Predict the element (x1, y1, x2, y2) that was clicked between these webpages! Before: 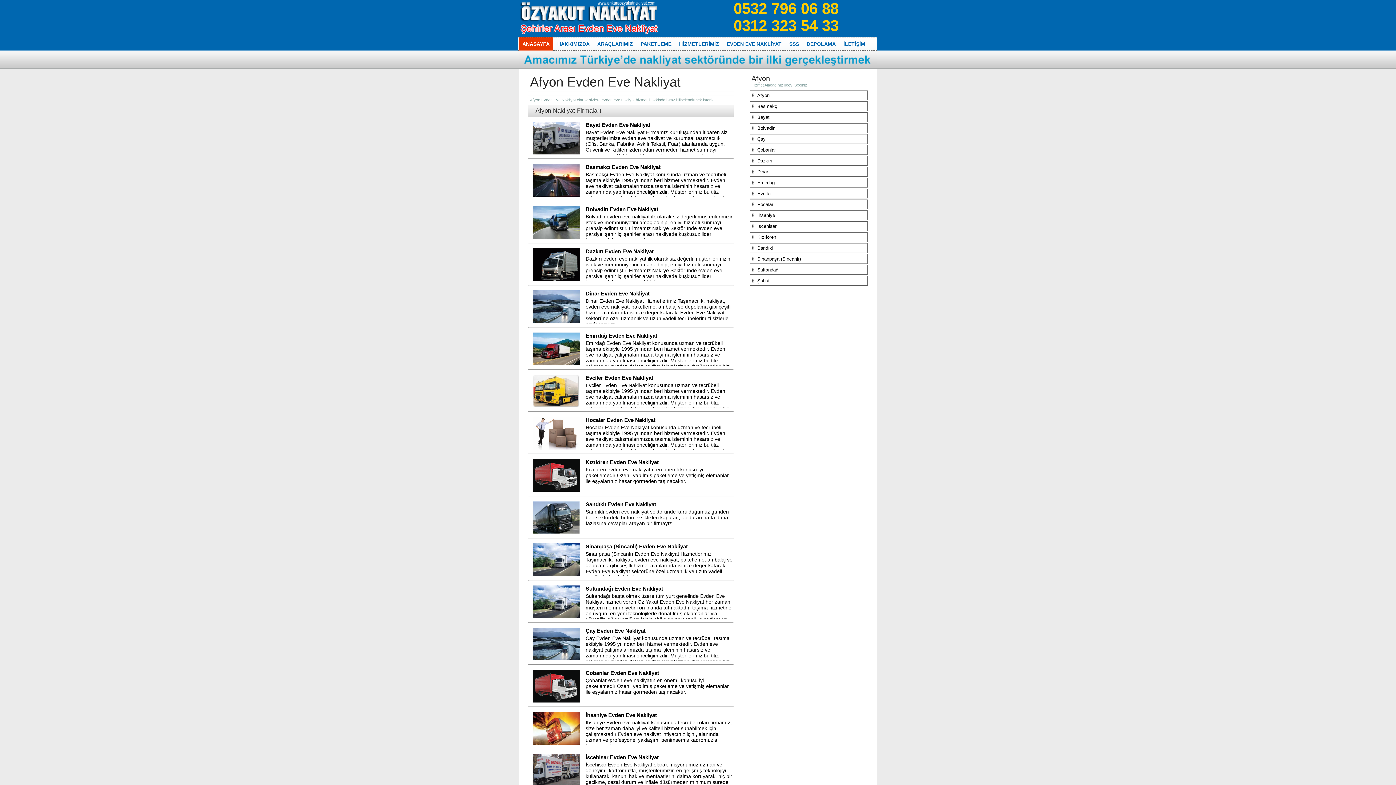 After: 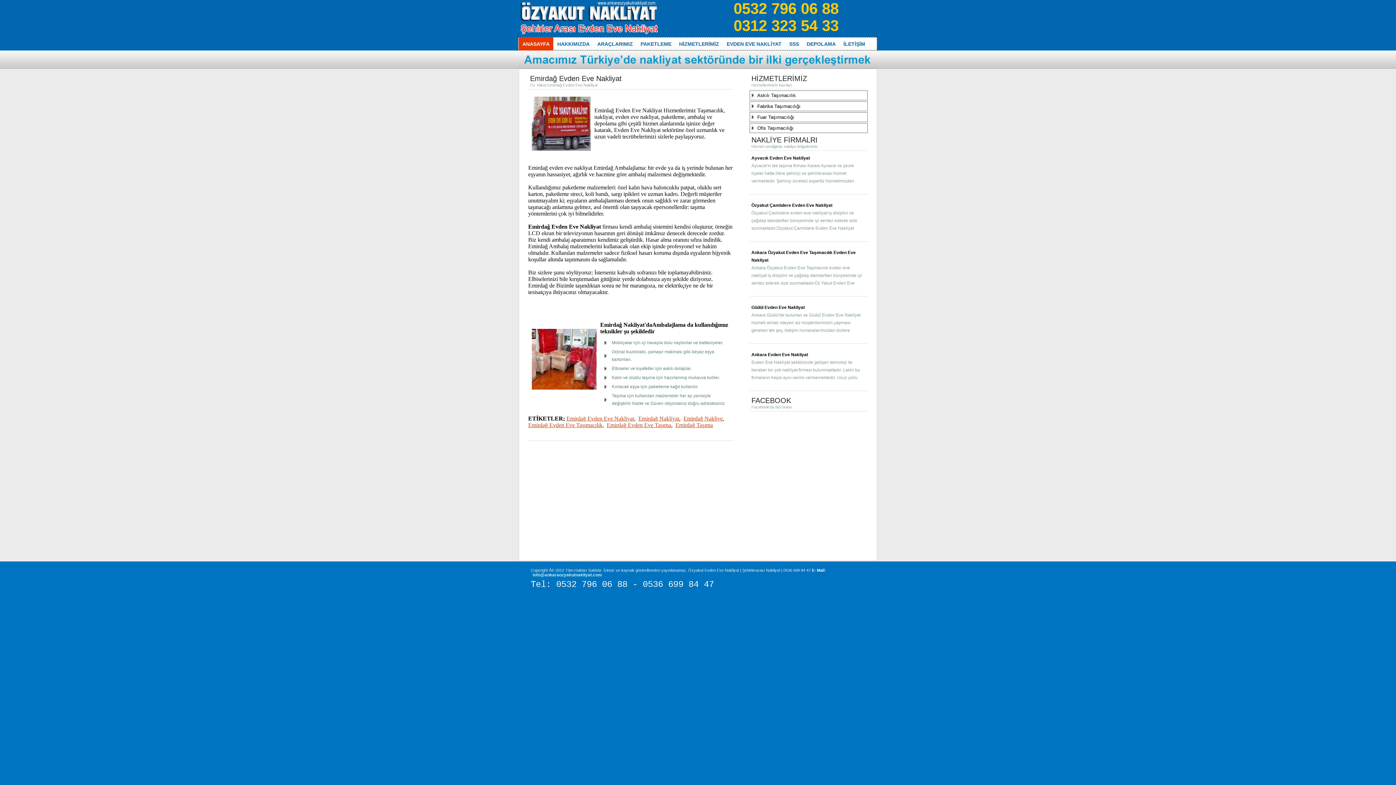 Action: label: Emirdağ Evden Eve Nakliyat bbox: (585, 331, 733, 340)